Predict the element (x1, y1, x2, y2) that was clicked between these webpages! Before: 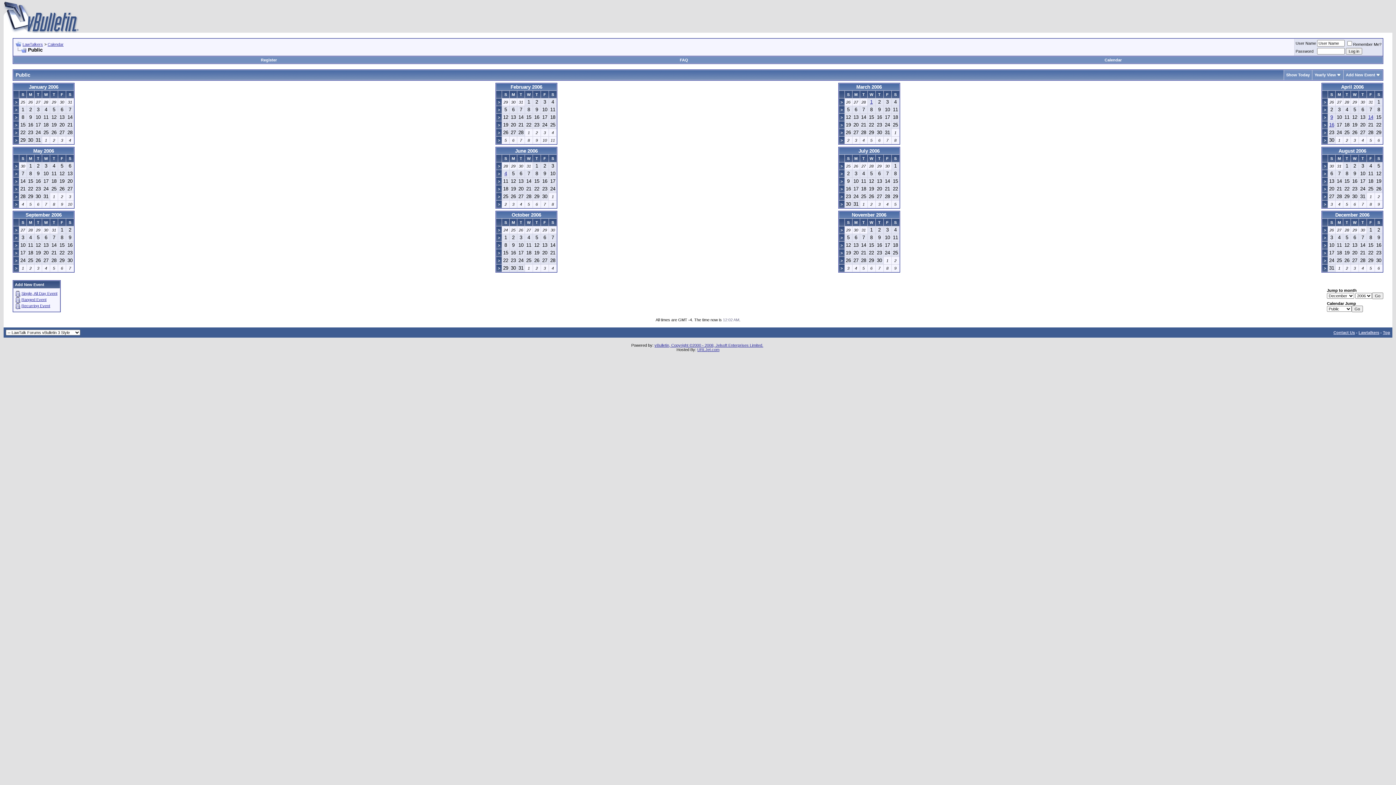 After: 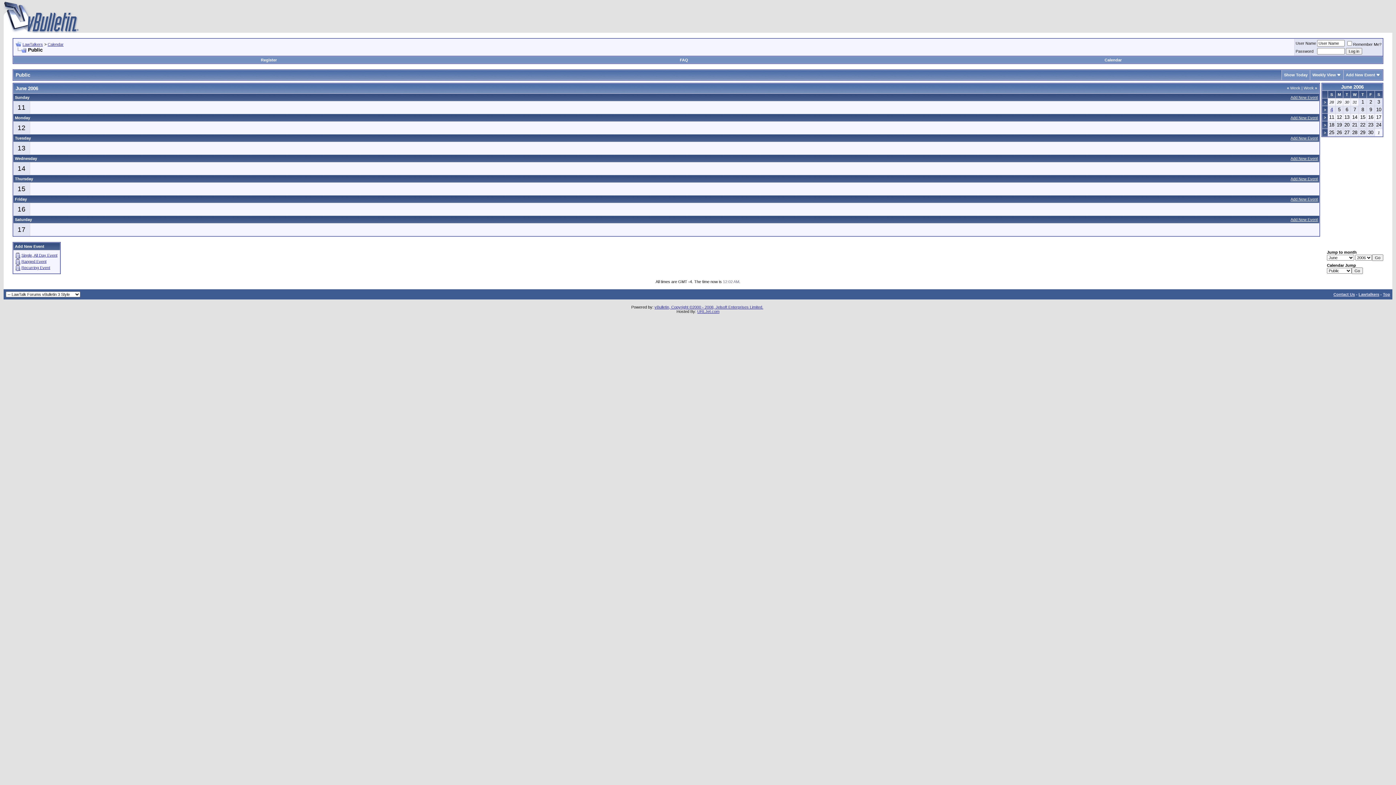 Action: bbox: (498, 179, 500, 183) label: >